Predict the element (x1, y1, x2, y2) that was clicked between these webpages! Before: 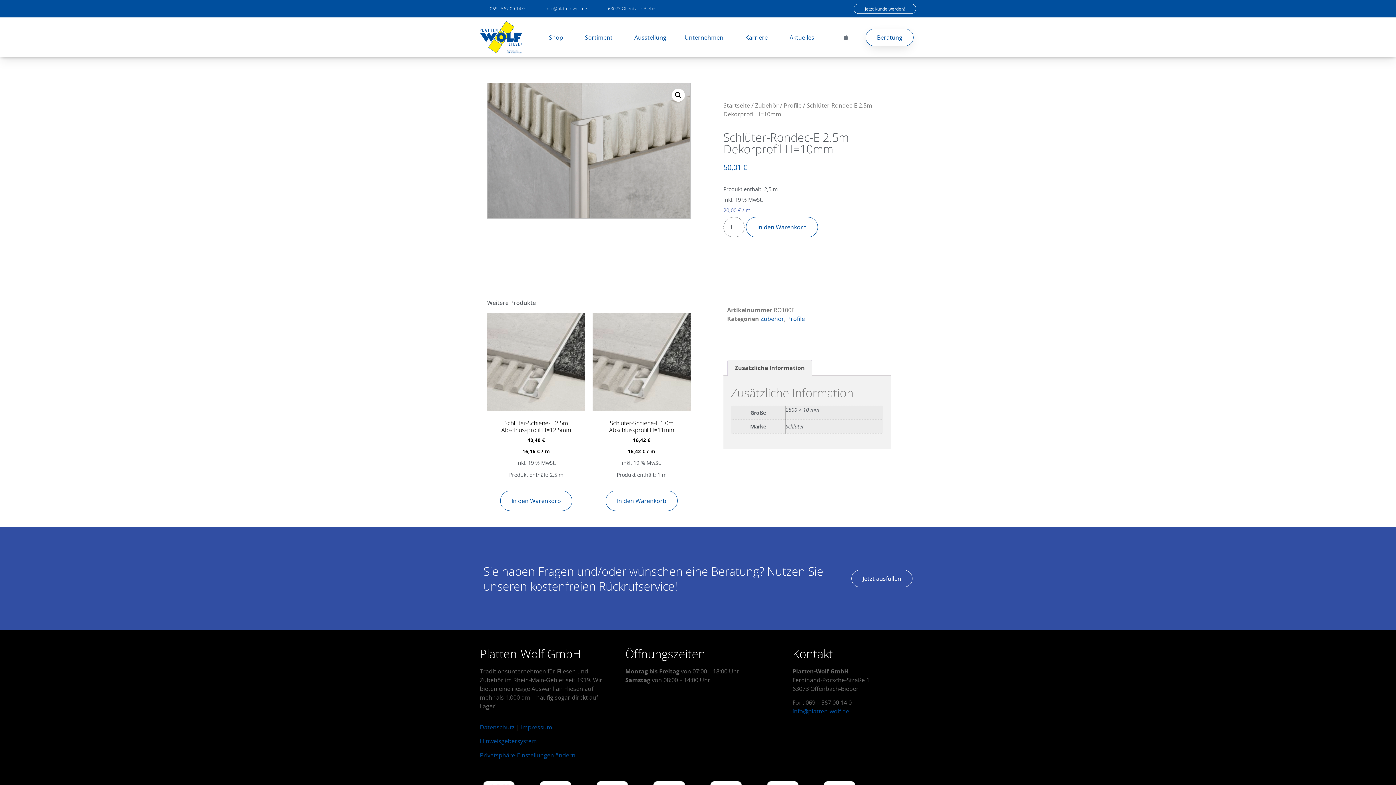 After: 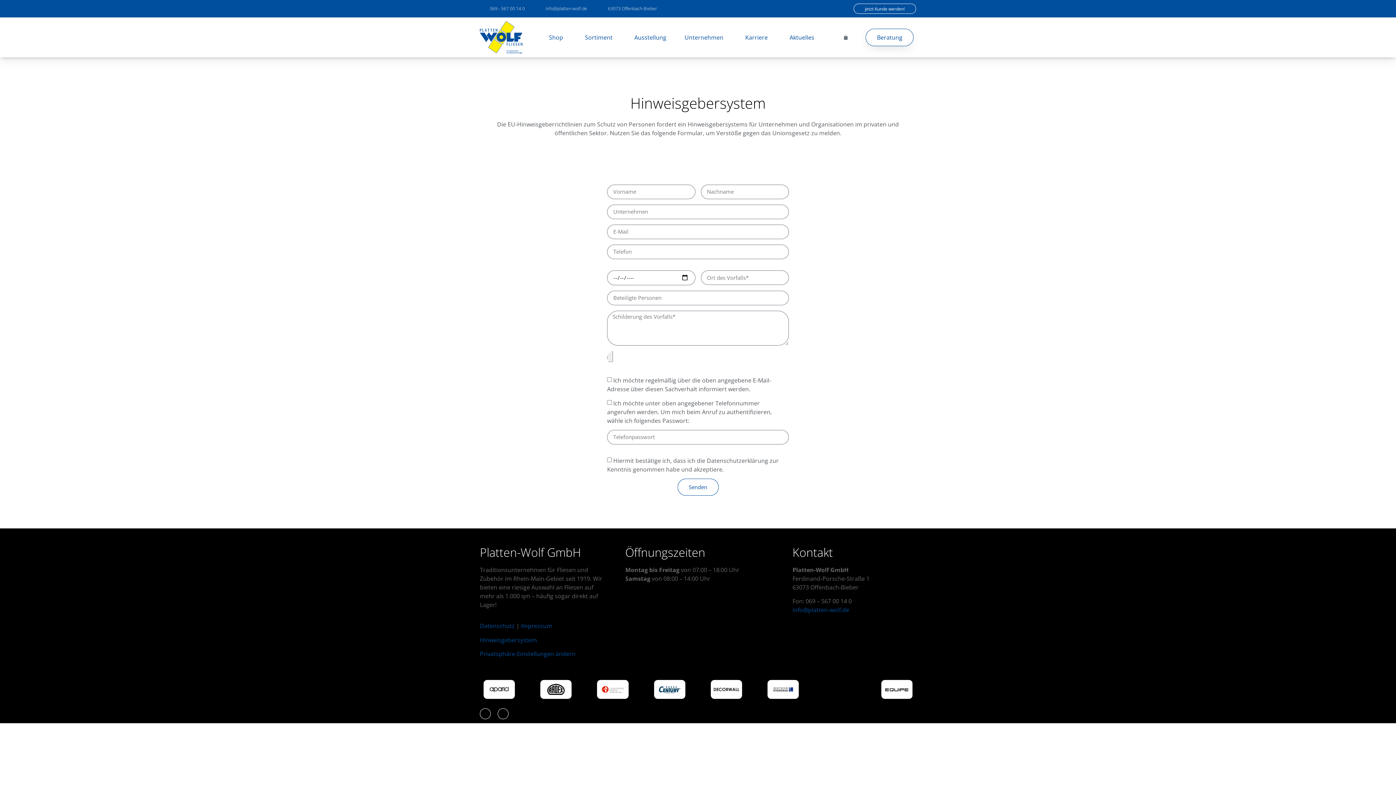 Action: bbox: (480, 737, 537, 745) label: Hinweisgebersystem